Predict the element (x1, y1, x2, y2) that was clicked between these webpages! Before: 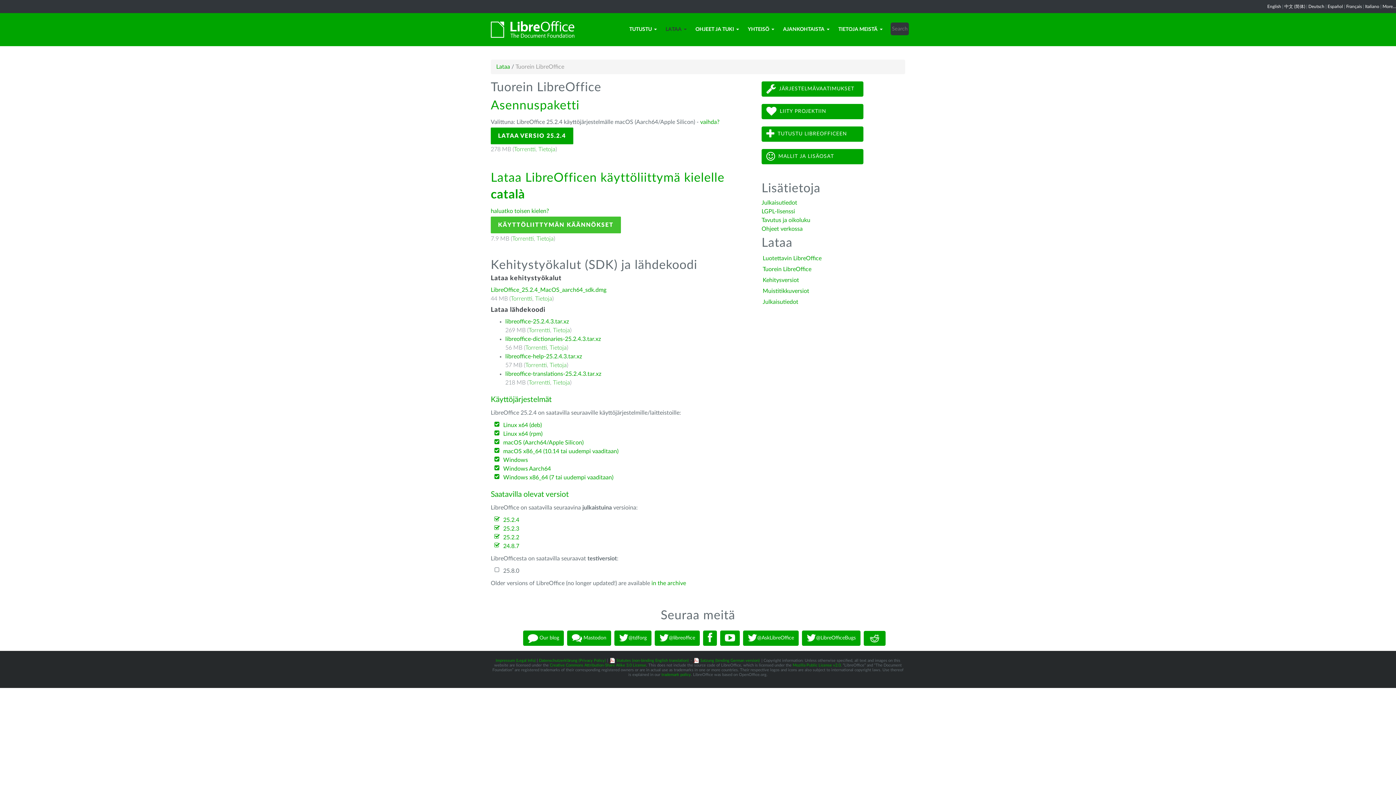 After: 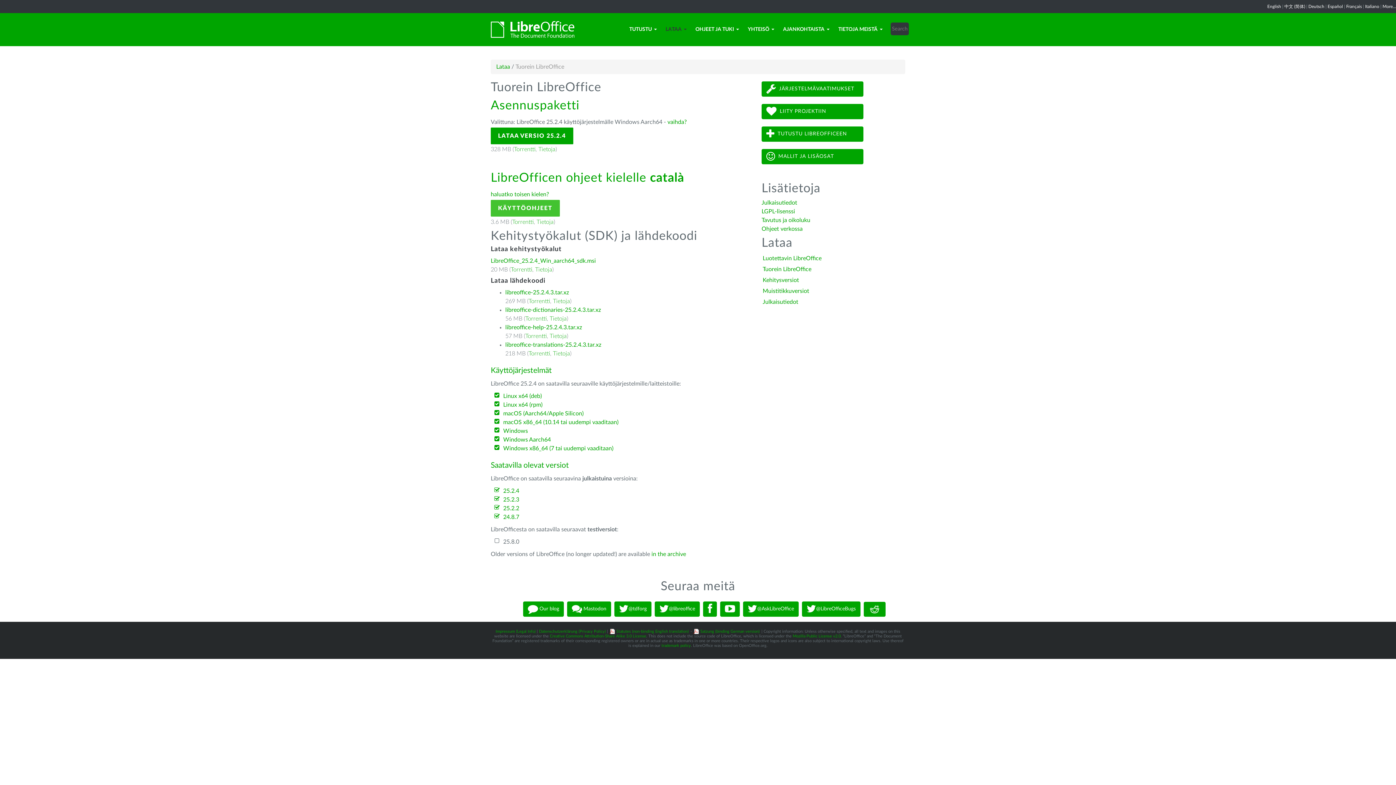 Action: label: Windows Aarch64 bbox: (503, 466, 551, 472)